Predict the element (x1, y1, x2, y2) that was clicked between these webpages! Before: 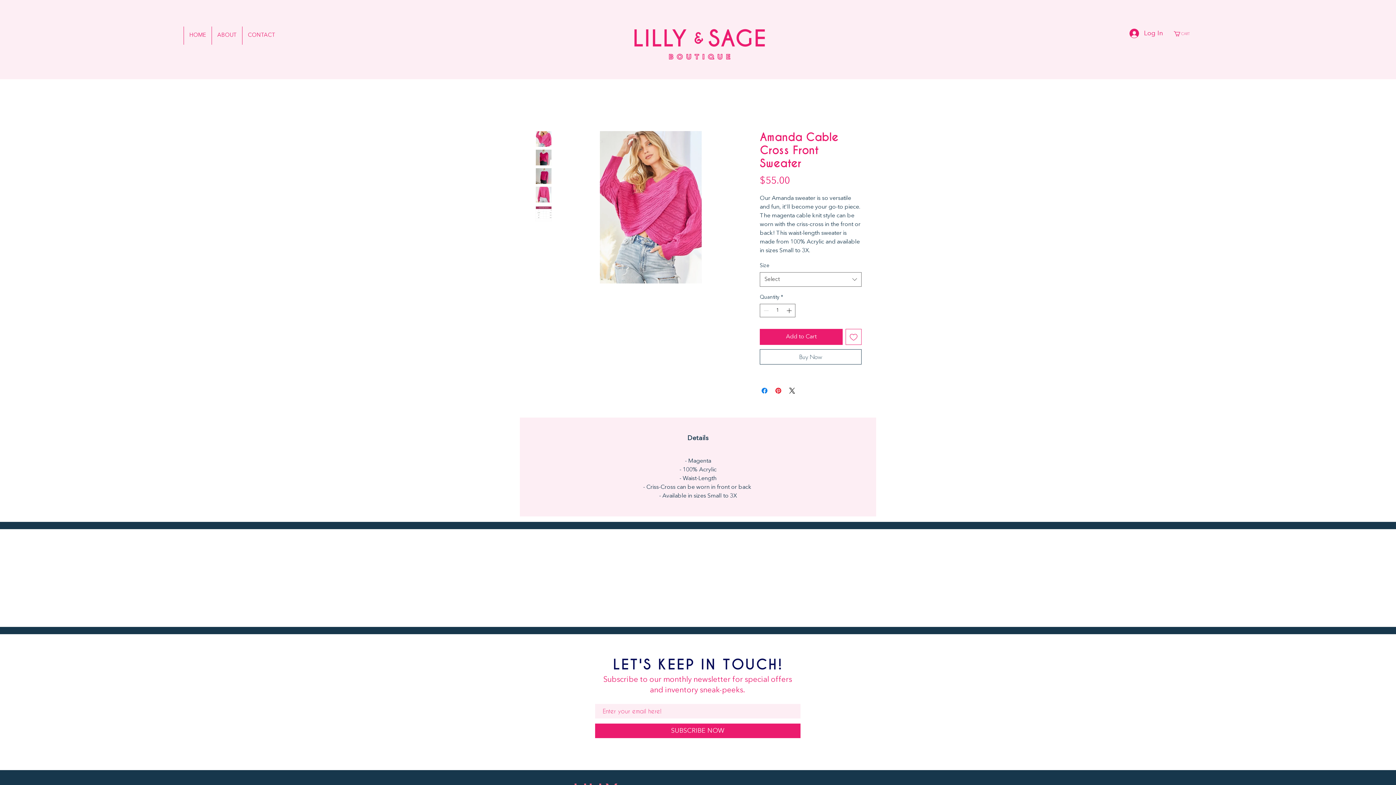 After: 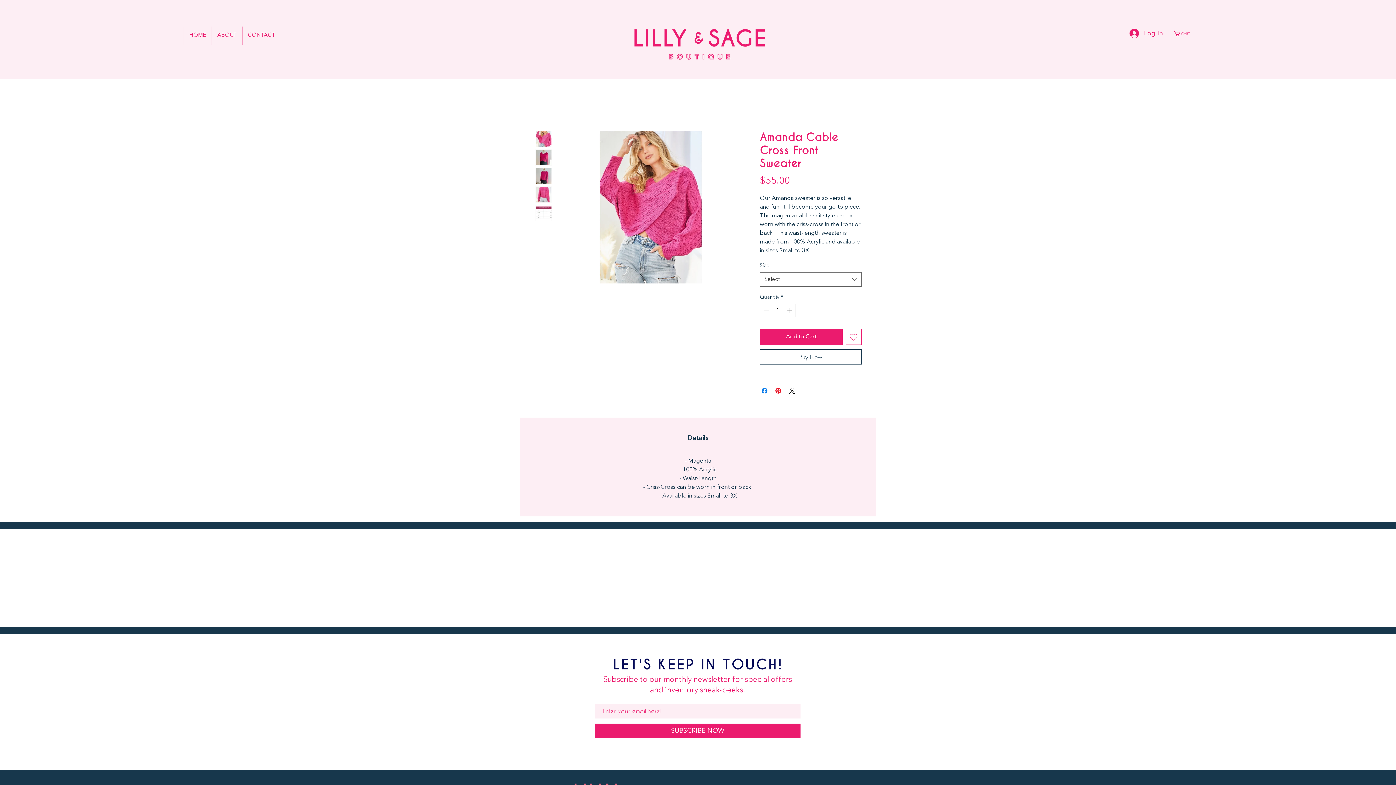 Action: bbox: (535, 130, 552, 147)